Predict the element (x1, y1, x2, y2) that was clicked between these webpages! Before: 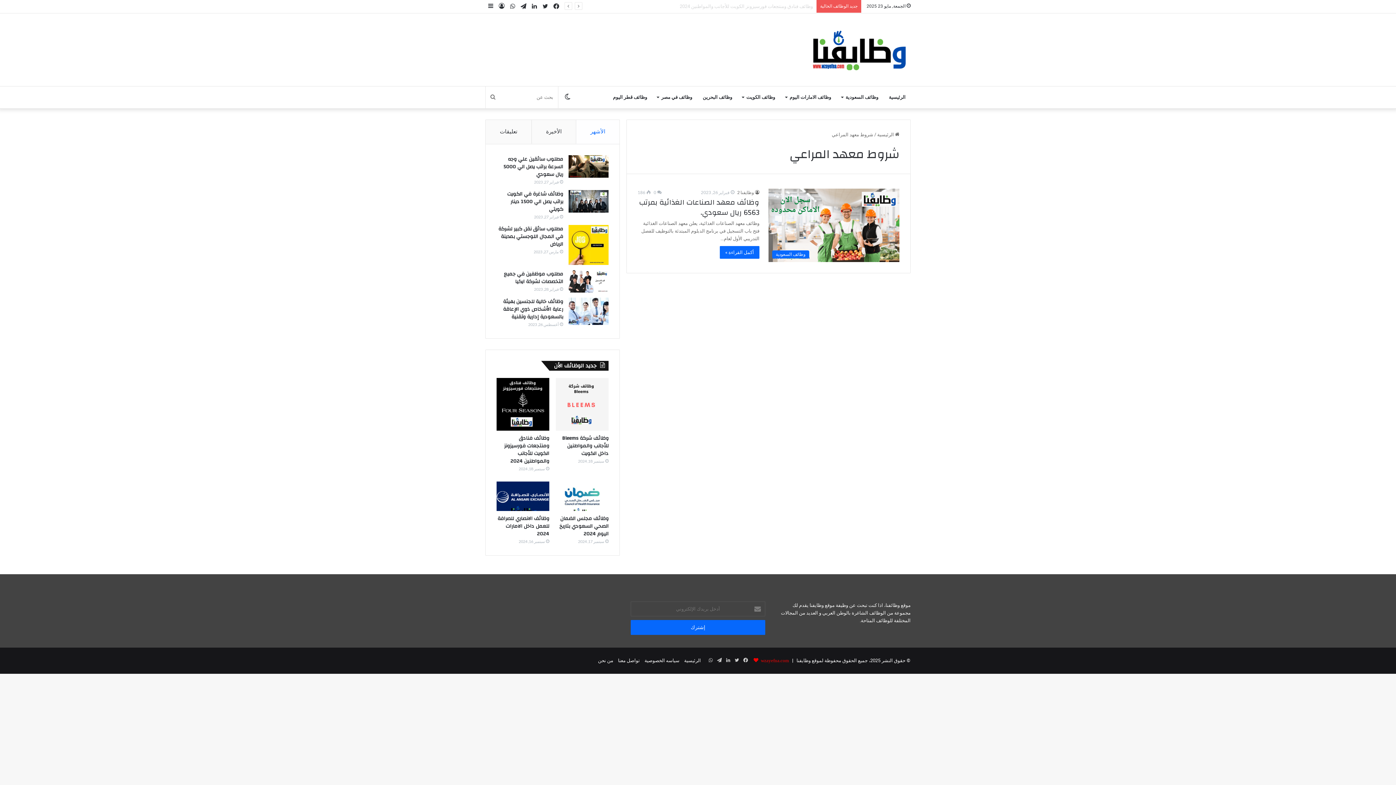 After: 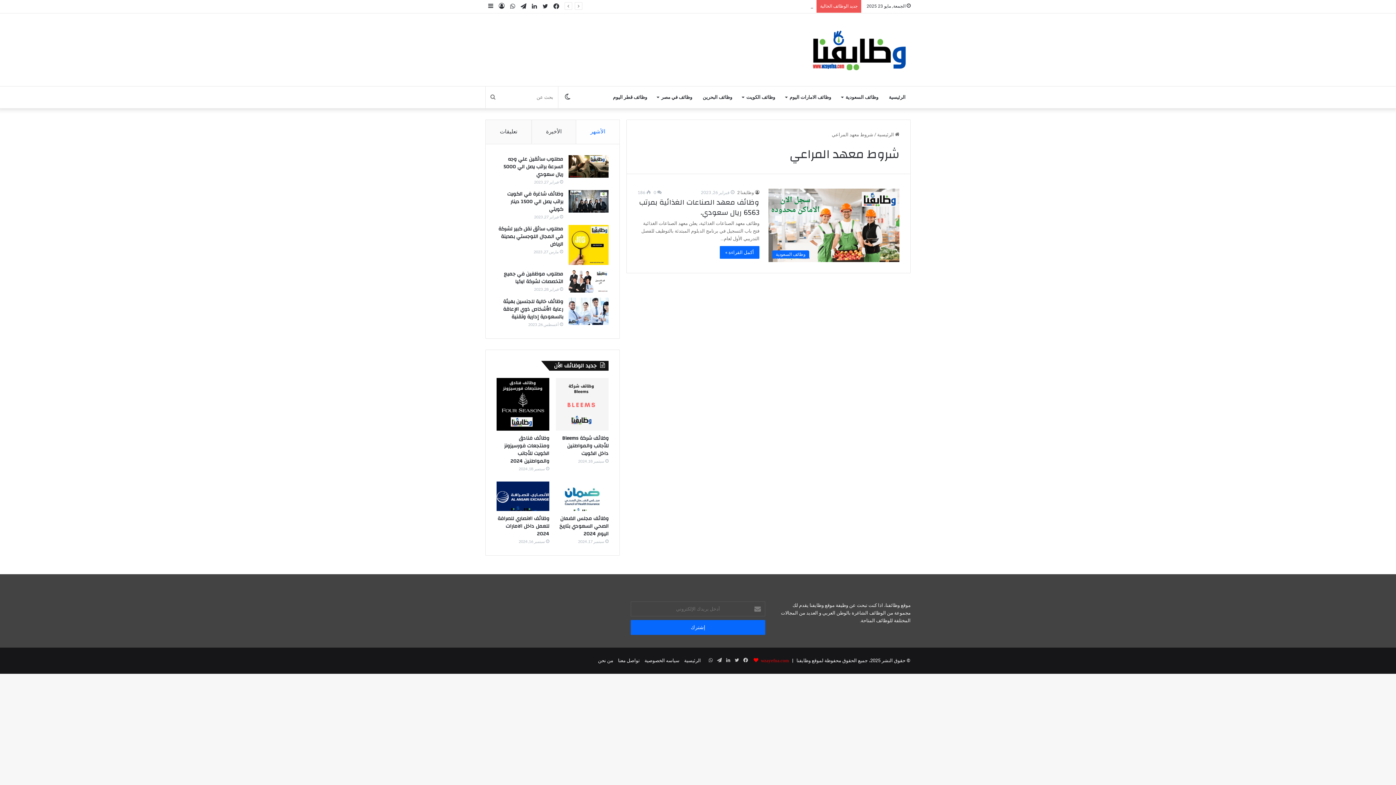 Action: label: الأشهر bbox: (575, 119, 619, 143)